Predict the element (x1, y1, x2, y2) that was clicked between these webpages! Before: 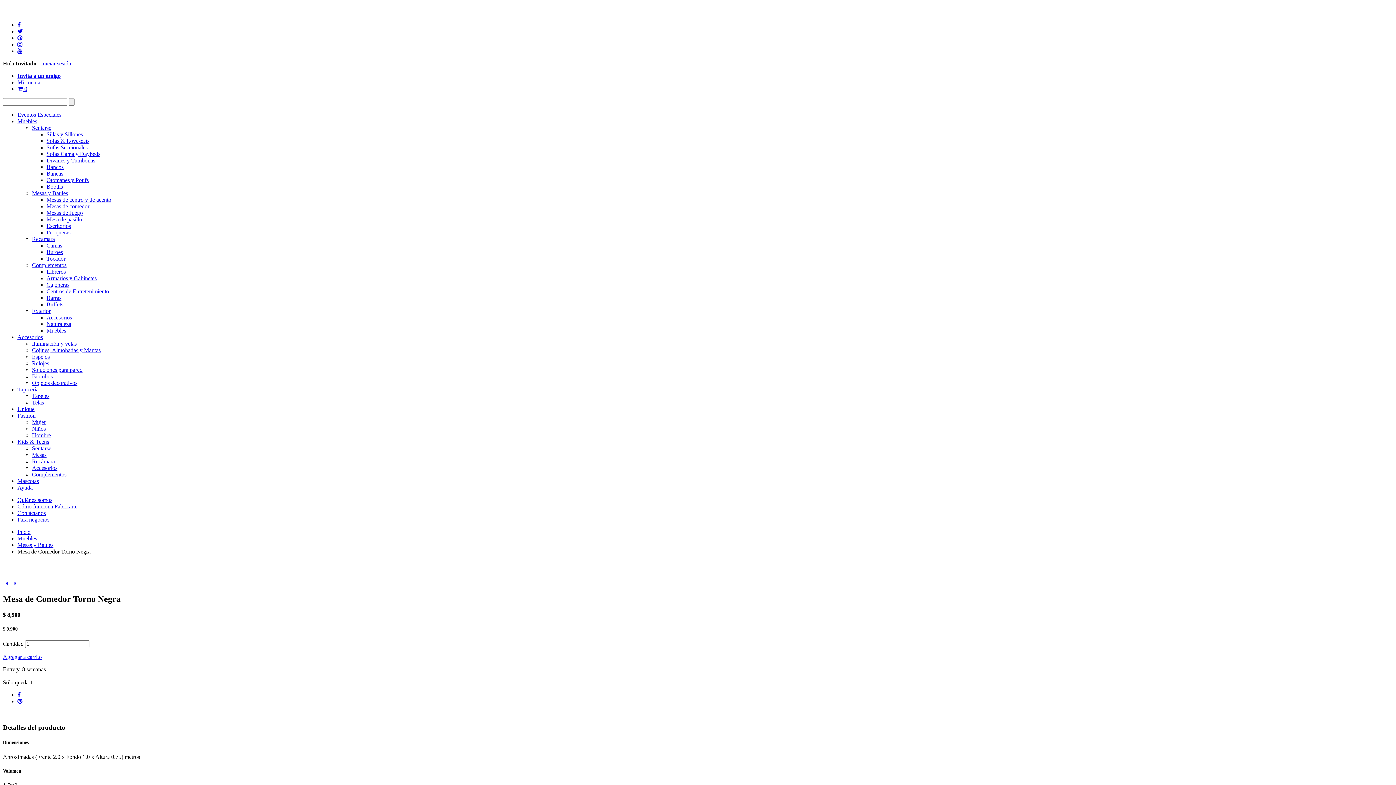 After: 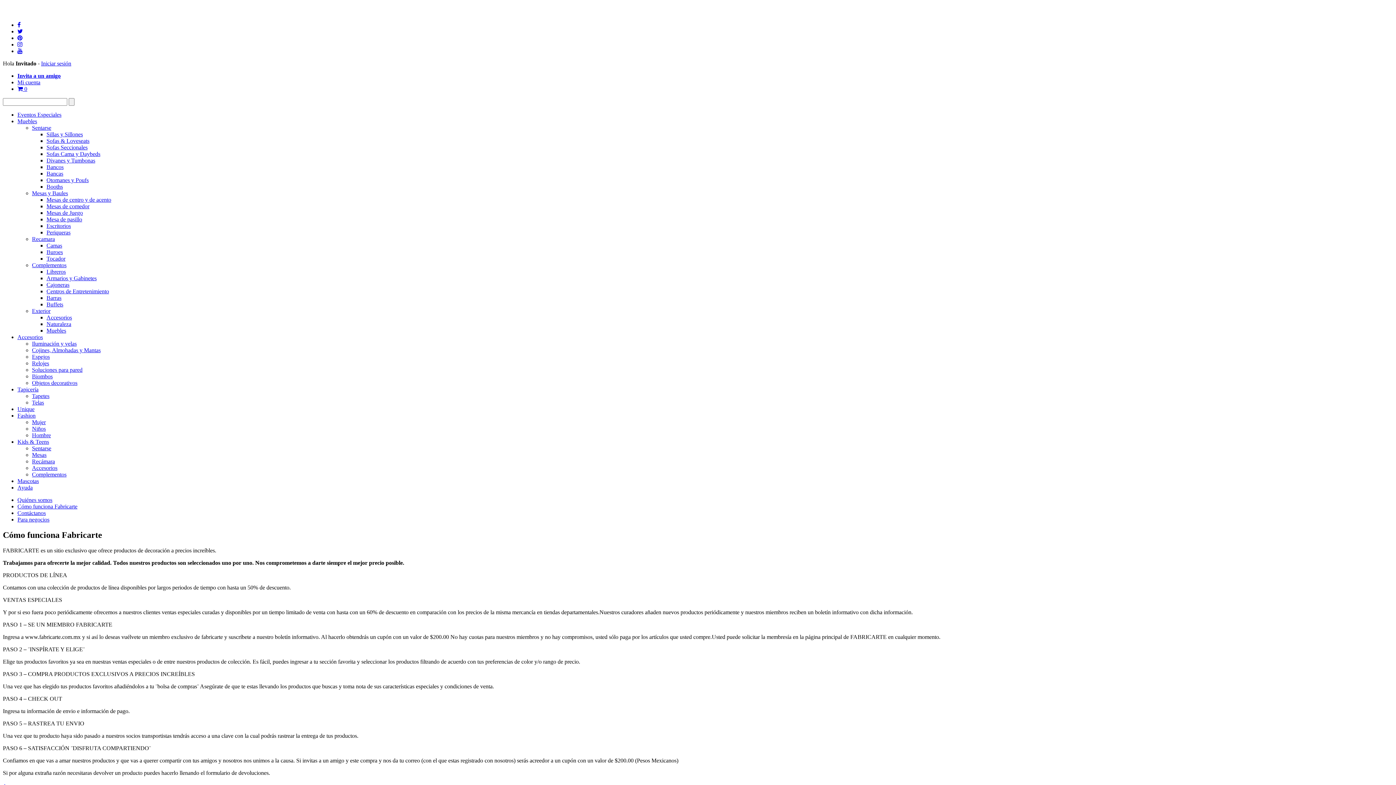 Action: label: Cómo funciona Fabricarte bbox: (17, 503, 77, 509)